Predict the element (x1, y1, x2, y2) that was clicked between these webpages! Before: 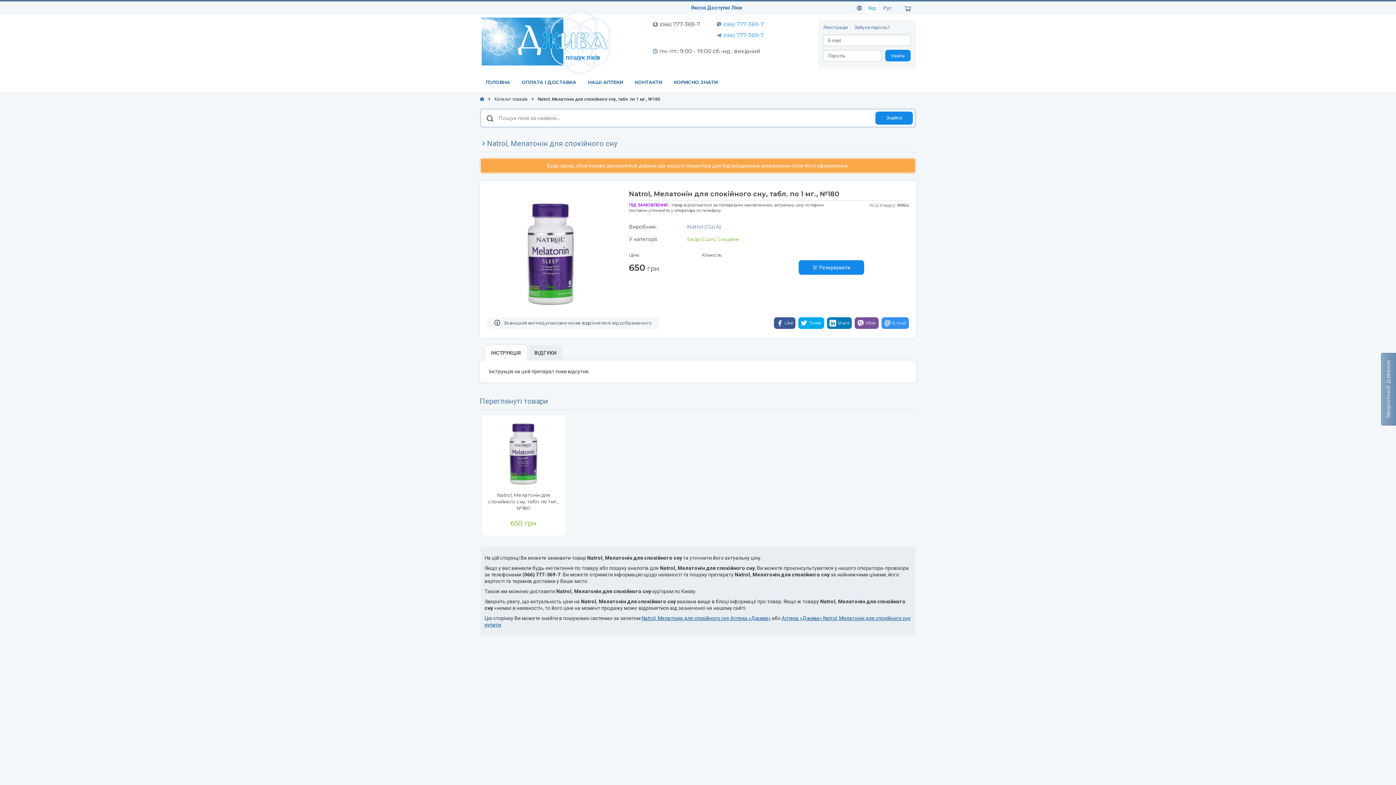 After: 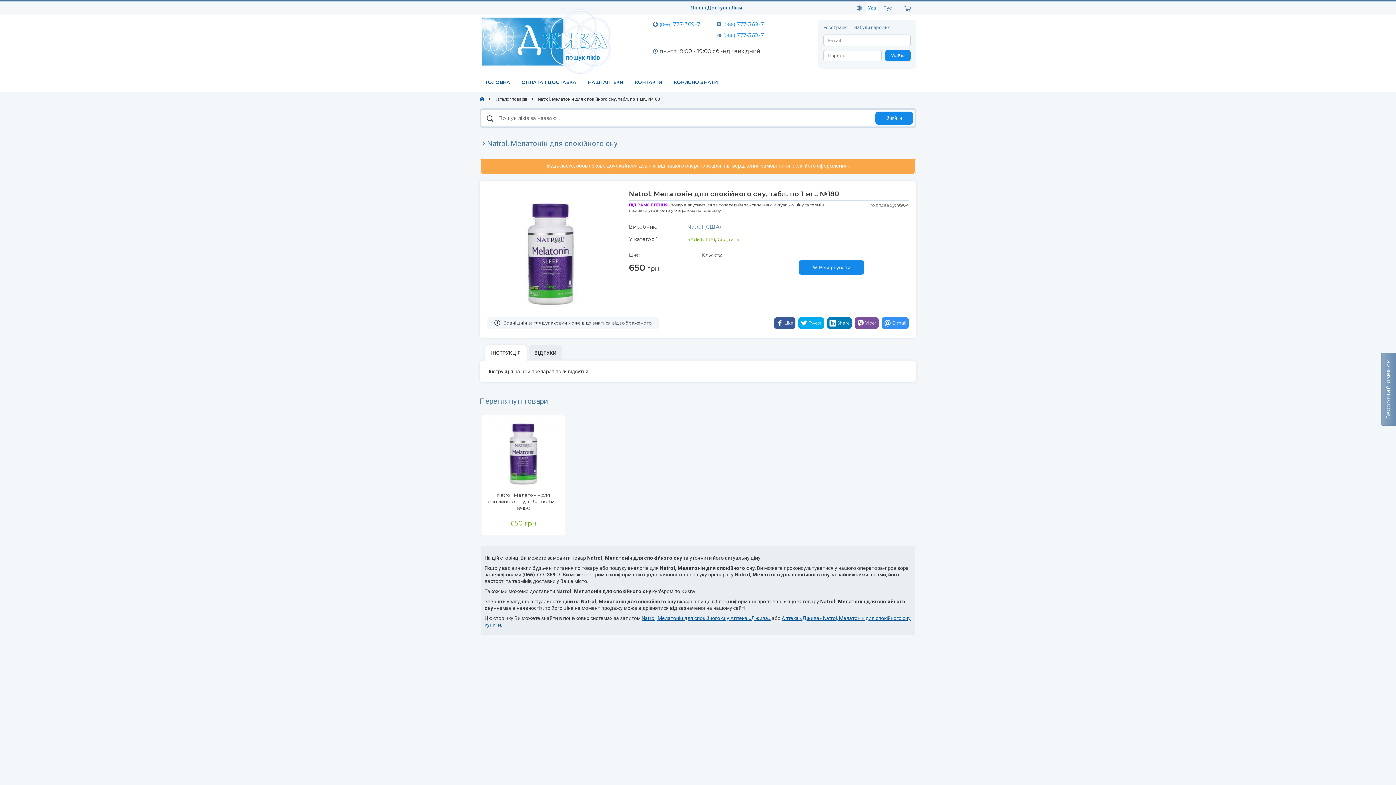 Action: label: (066) 777-369-7 bbox: (659, 20, 700, 27)